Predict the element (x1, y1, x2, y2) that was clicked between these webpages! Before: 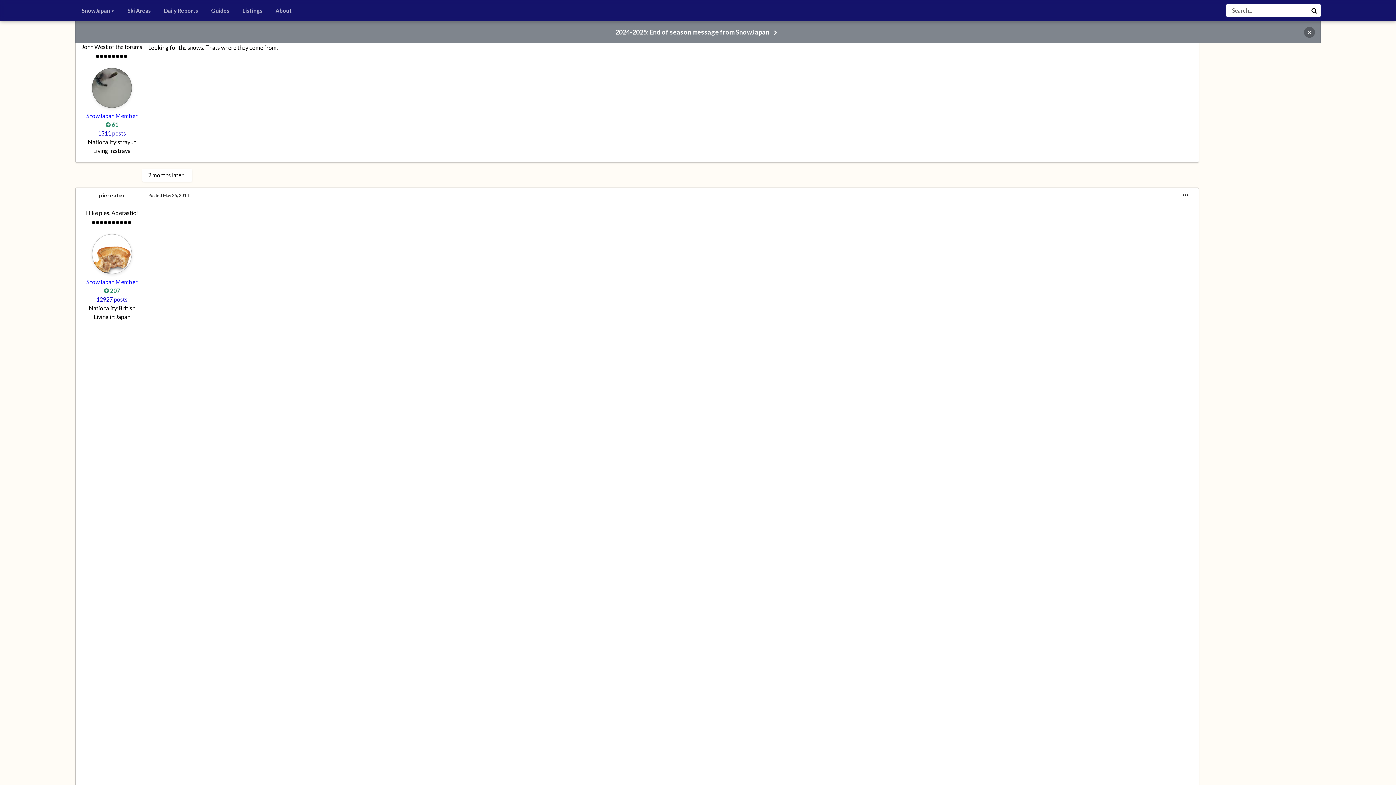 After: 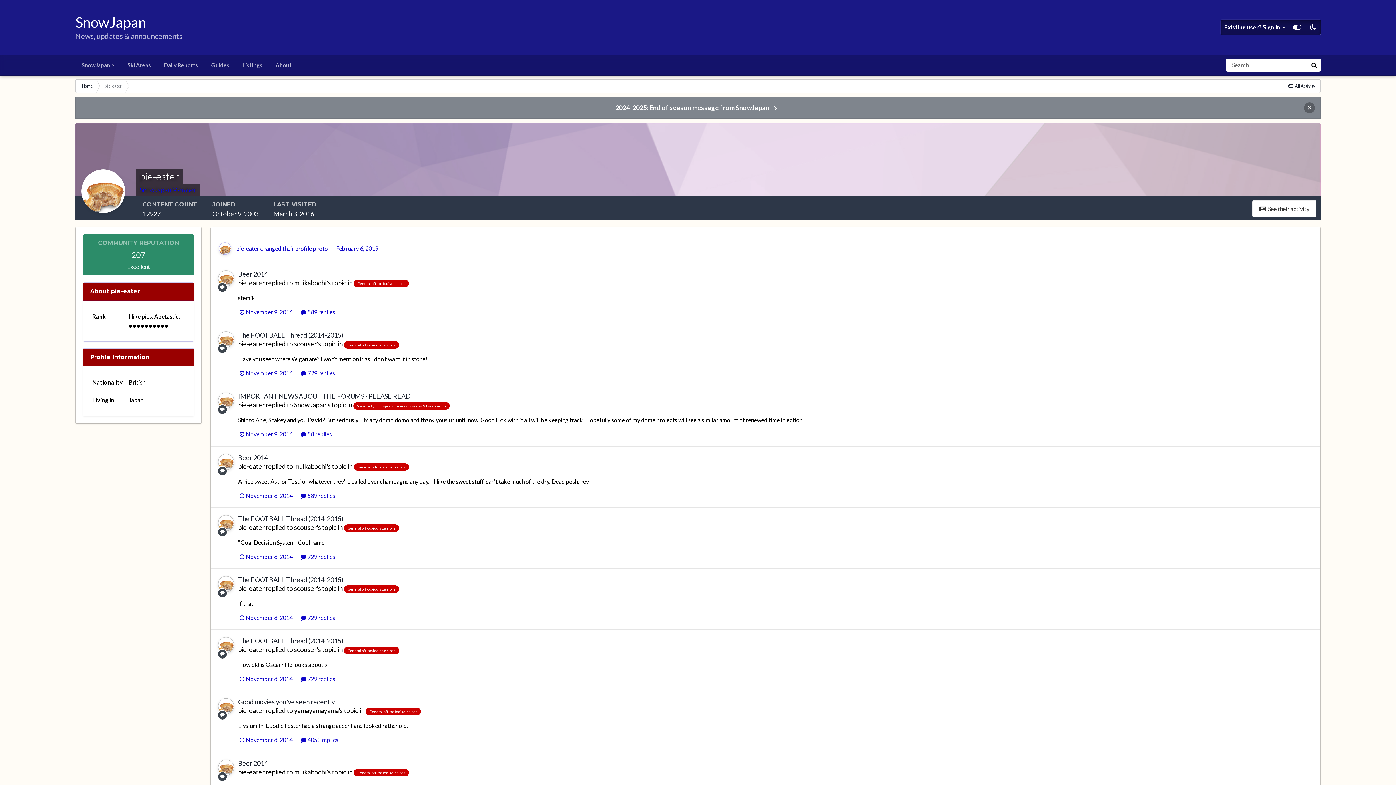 Action: bbox: (98, 192, 125, 199) label: pie-eater